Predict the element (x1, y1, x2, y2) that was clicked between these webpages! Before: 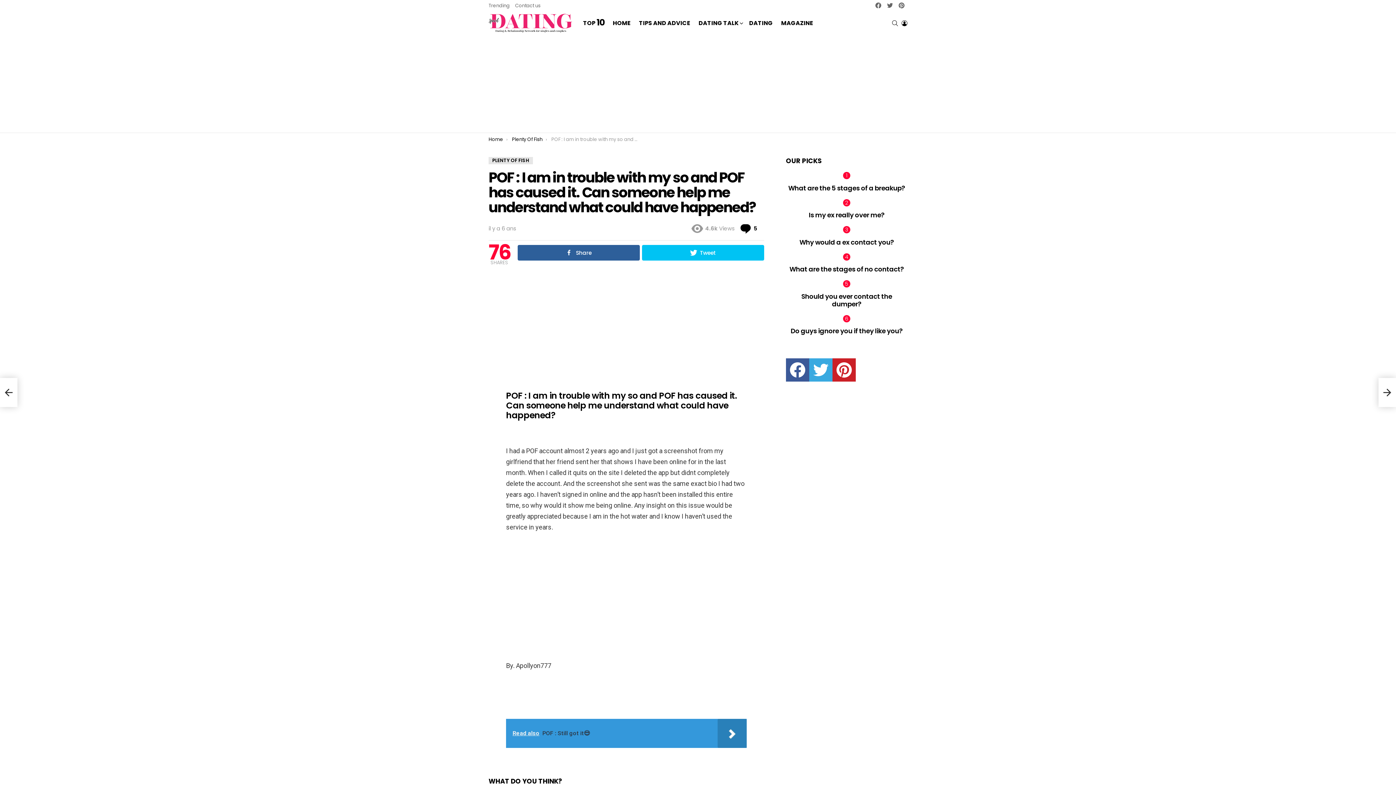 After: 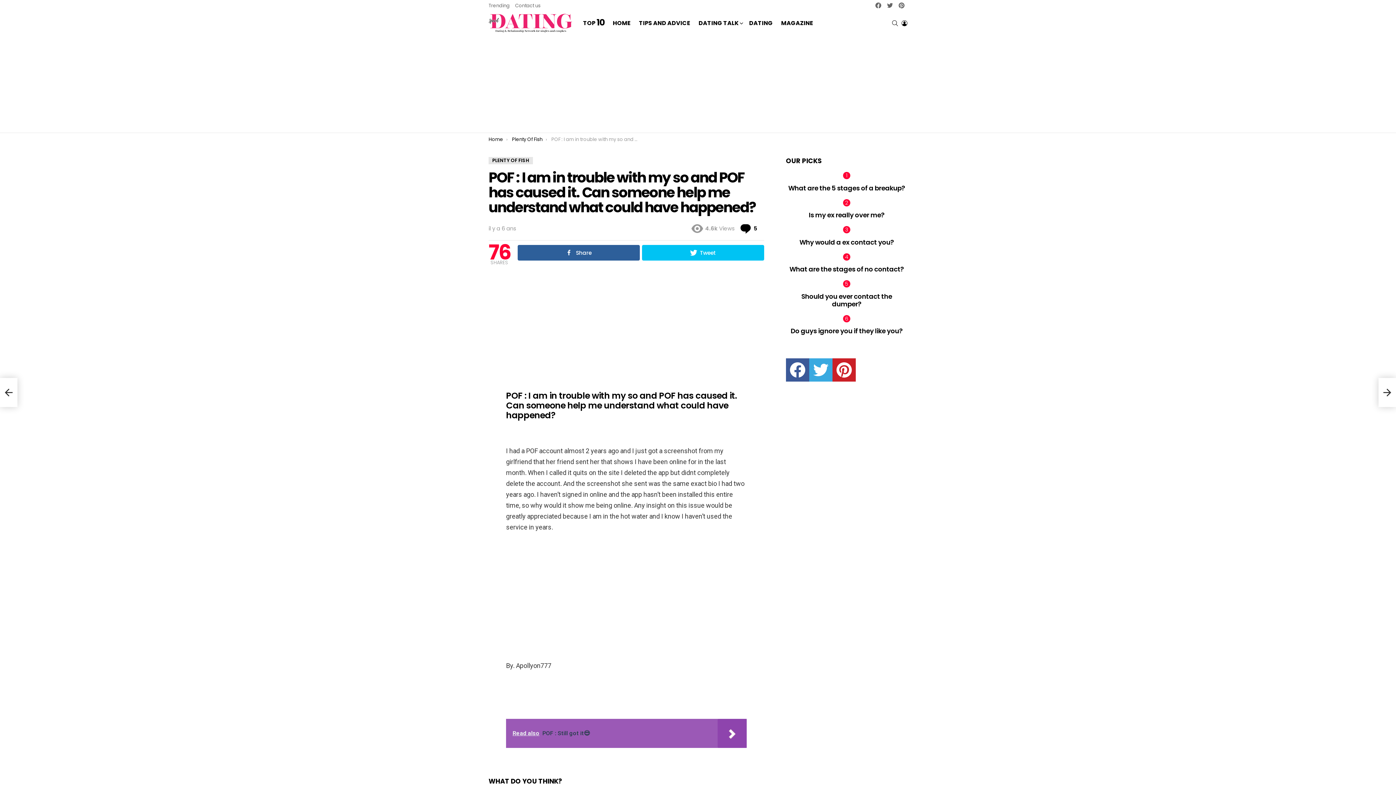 Action: label: Read also  POF : Still got it😎 bbox: (506, 719, 746, 748)